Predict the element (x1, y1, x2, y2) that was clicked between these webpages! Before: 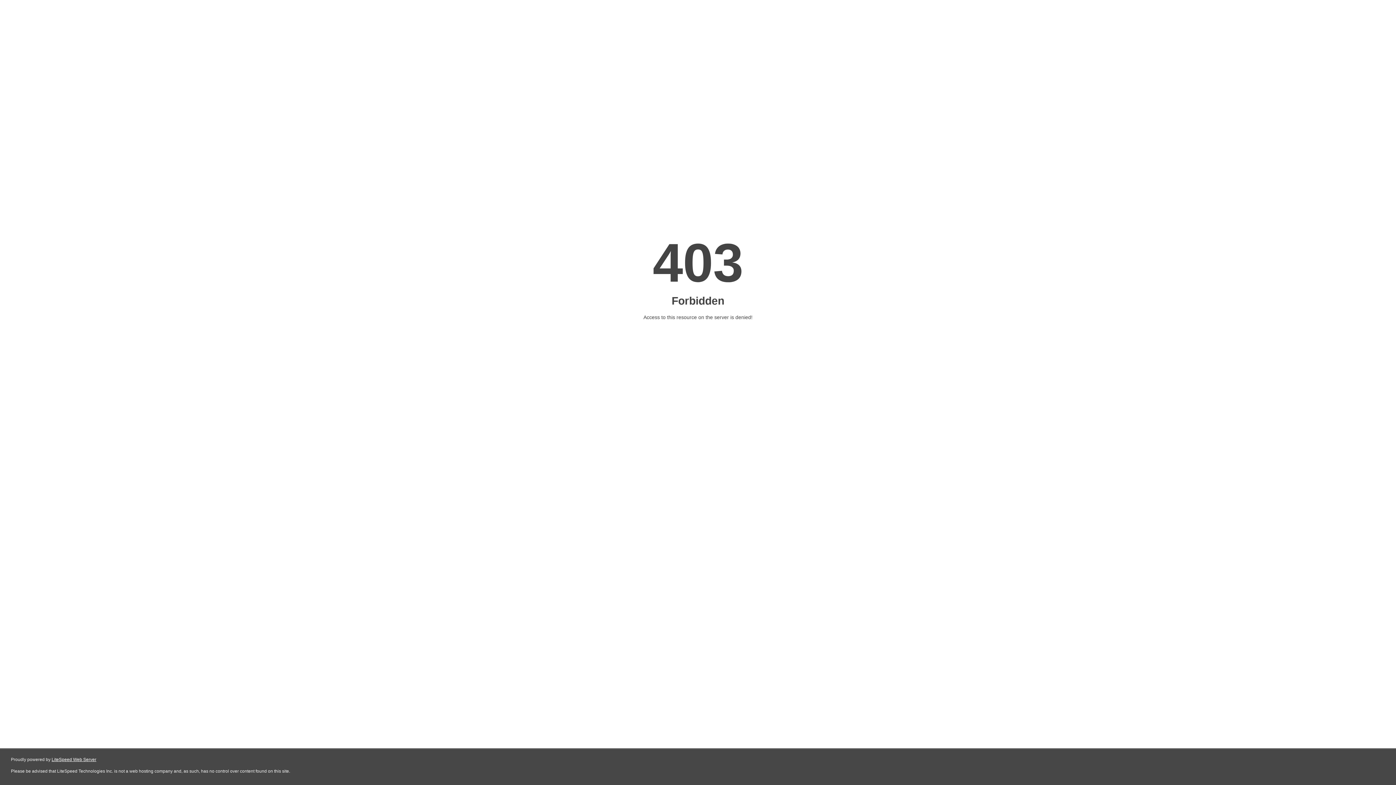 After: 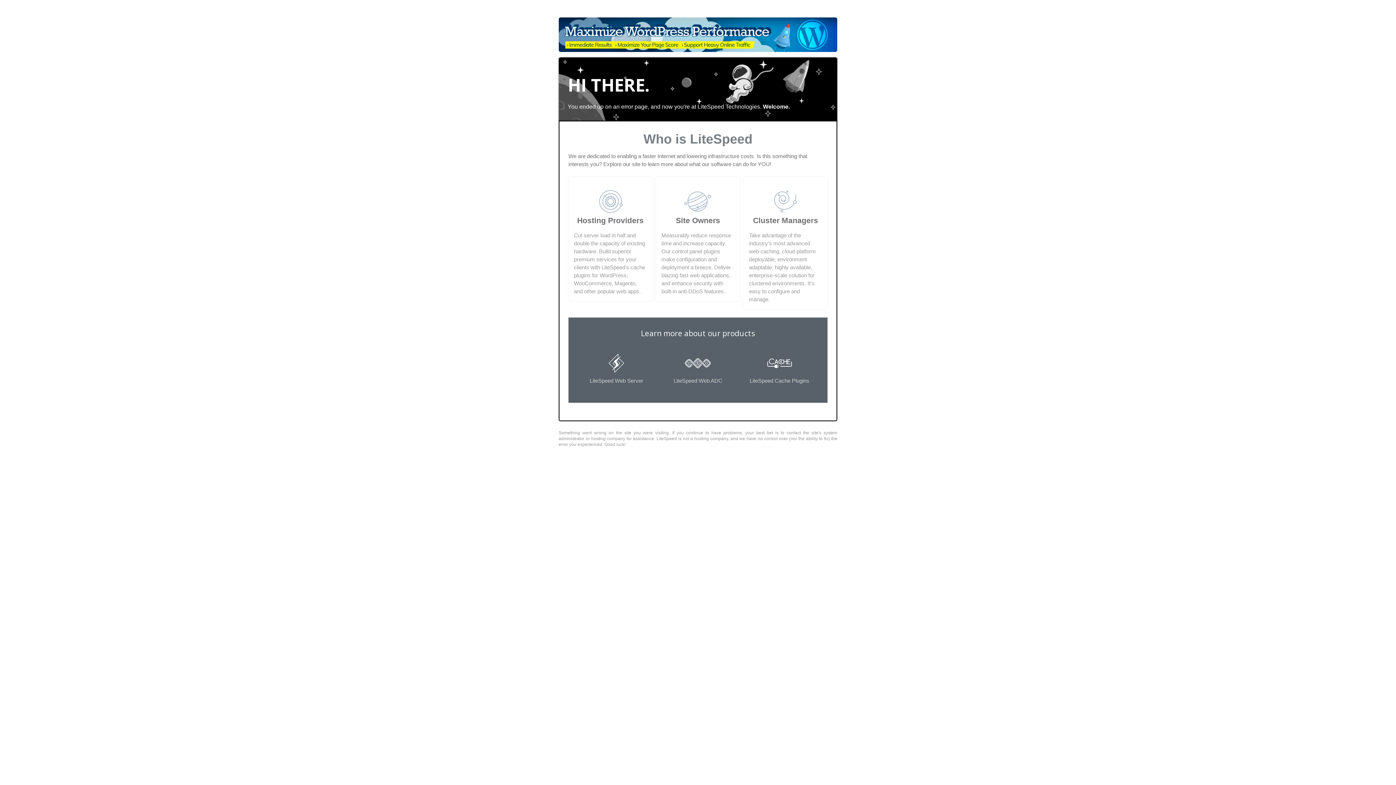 Action: bbox: (51, 757, 96, 762) label: LiteSpeed Web Server